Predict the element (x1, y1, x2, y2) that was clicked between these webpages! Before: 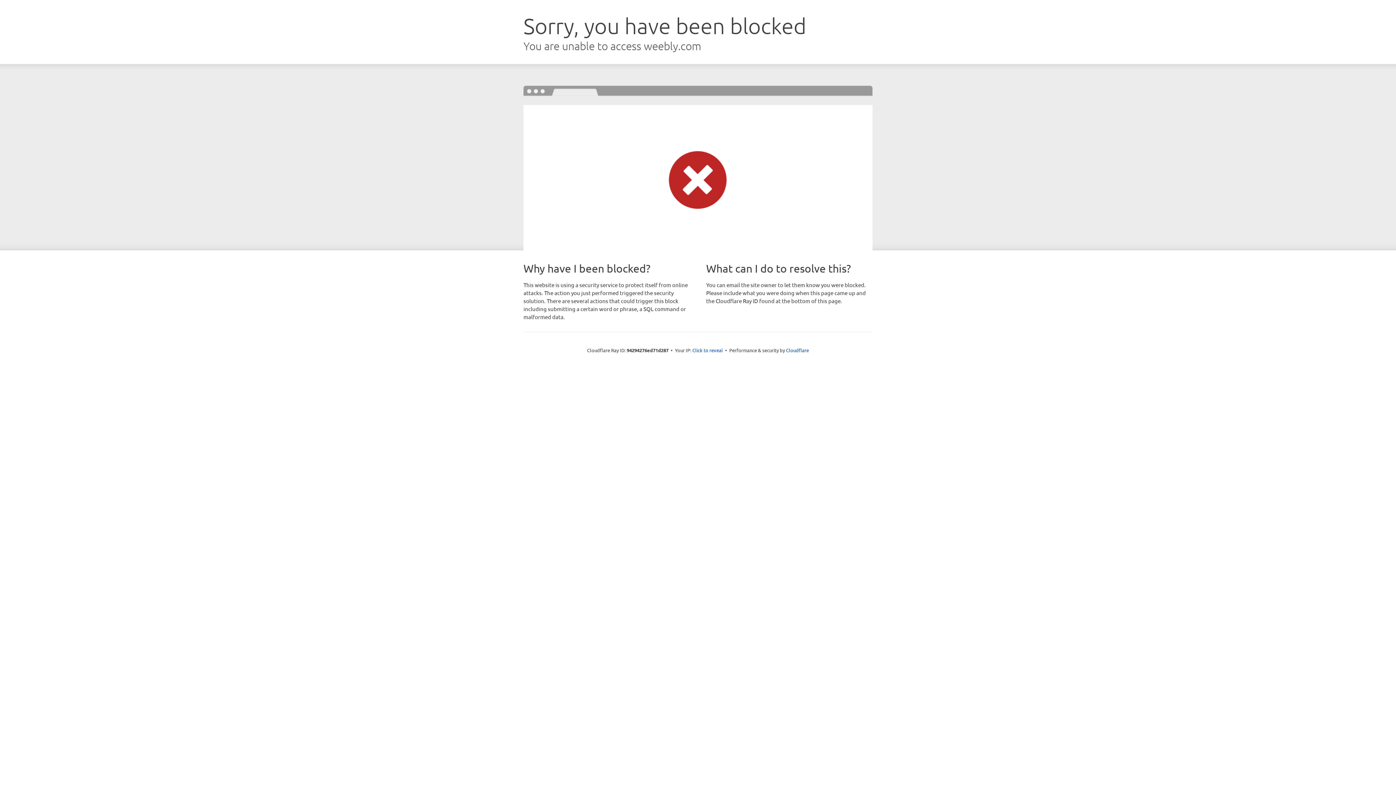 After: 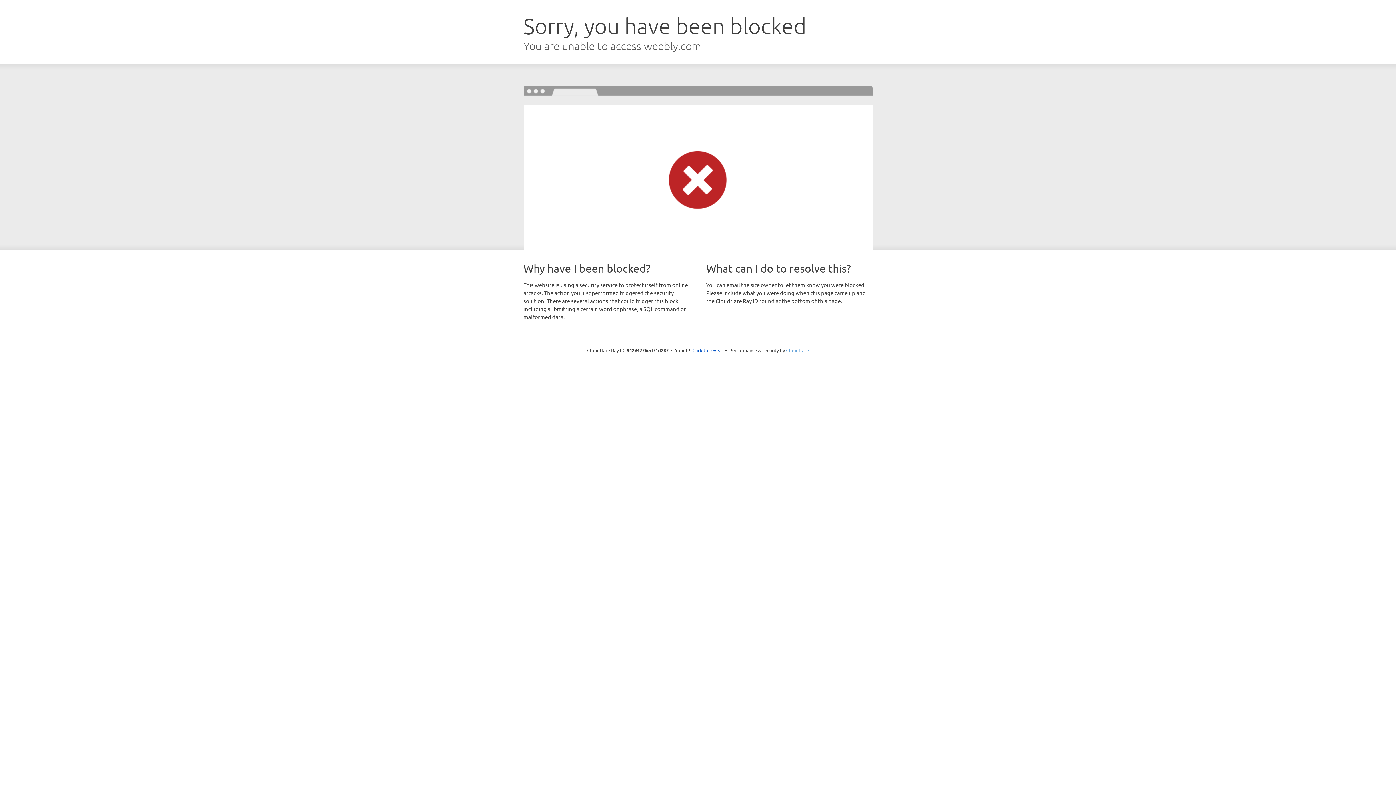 Action: bbox: (786, 347, 809, 353) label: Cloudflare